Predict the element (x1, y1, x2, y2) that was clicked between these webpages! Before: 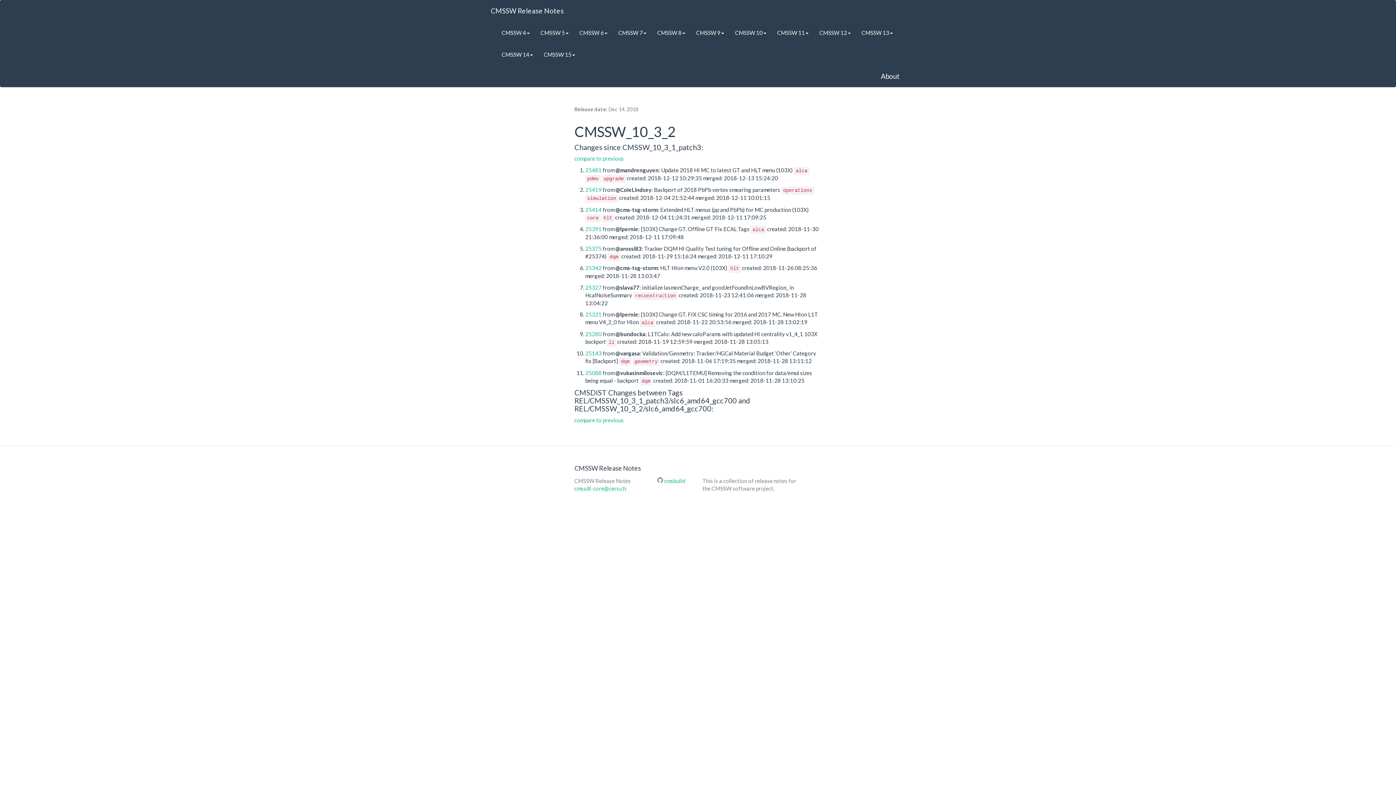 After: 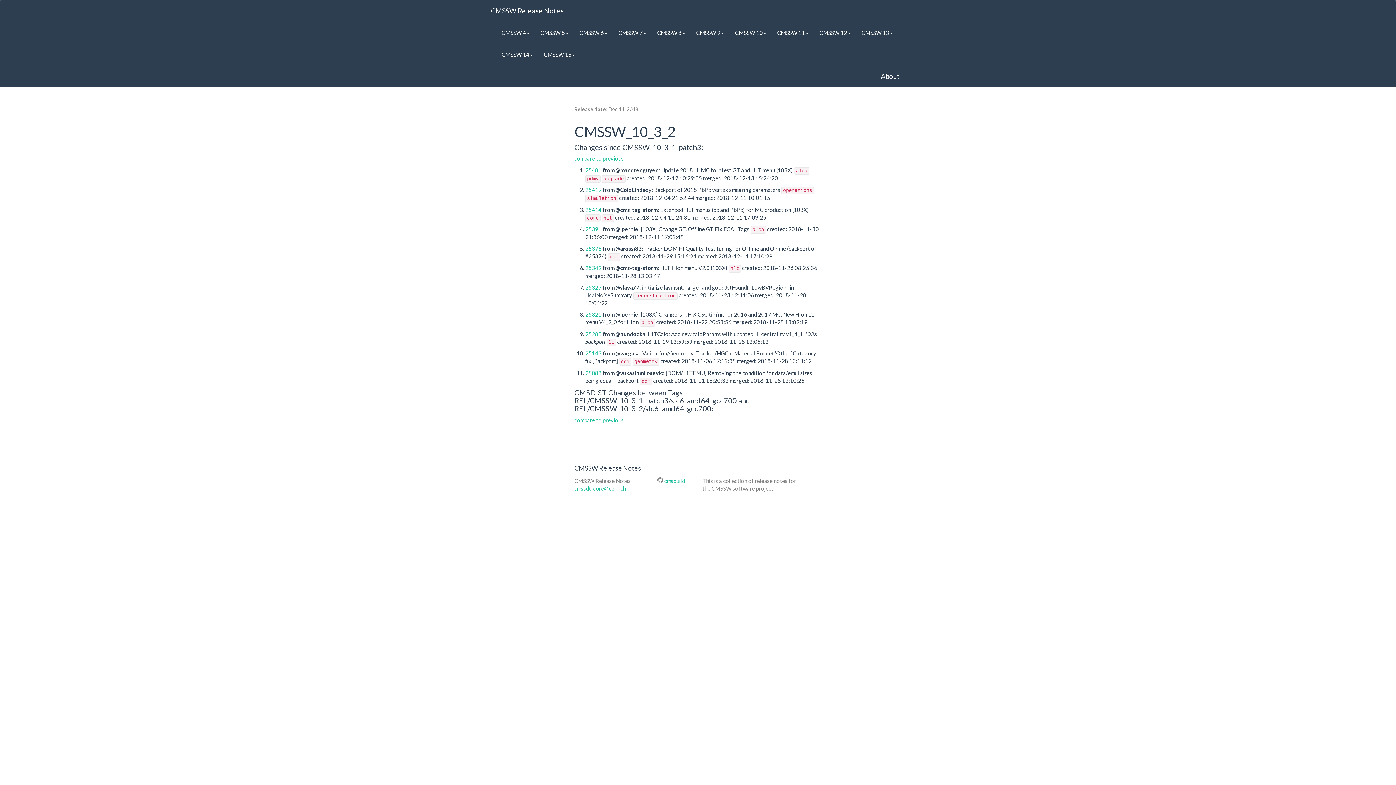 Action: bbox: (585, 225, 601, 232) label: 25391